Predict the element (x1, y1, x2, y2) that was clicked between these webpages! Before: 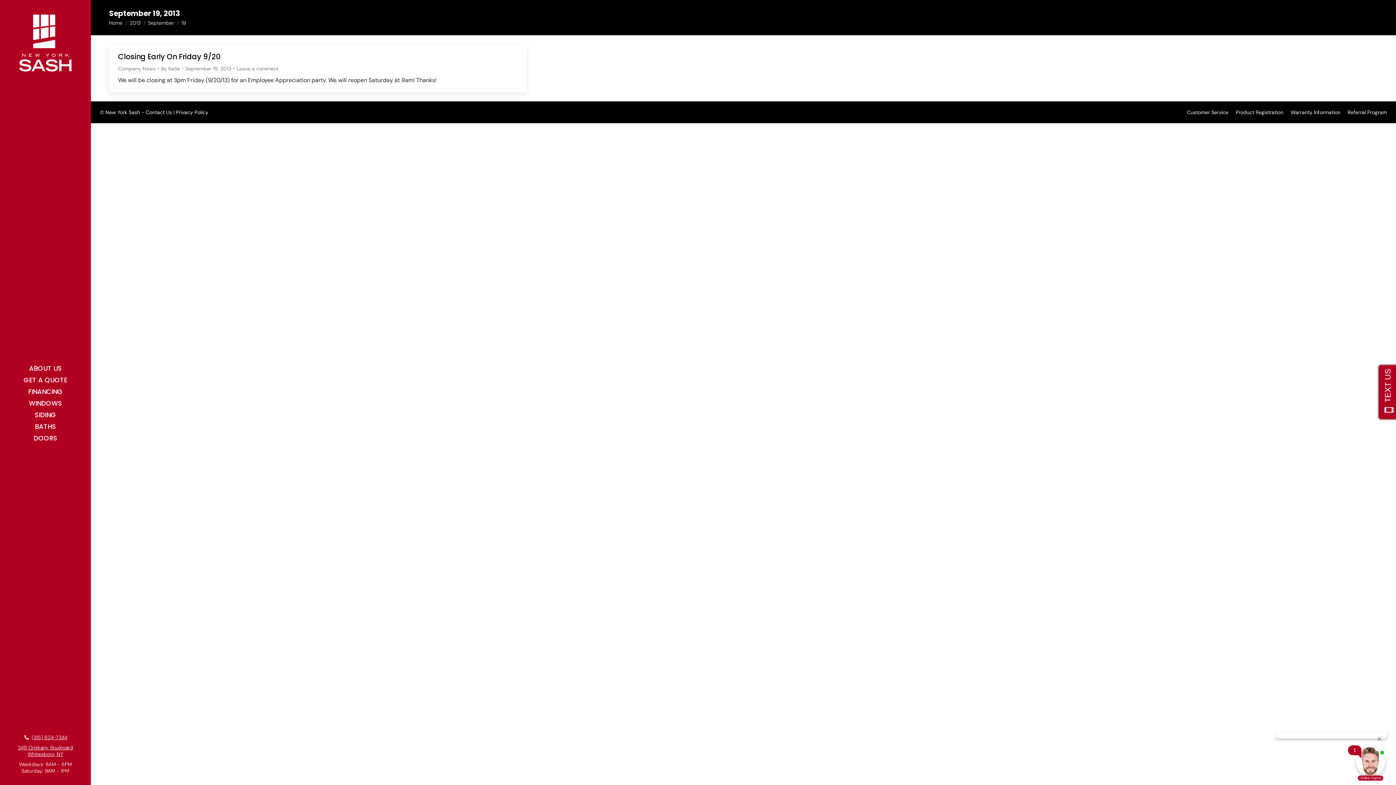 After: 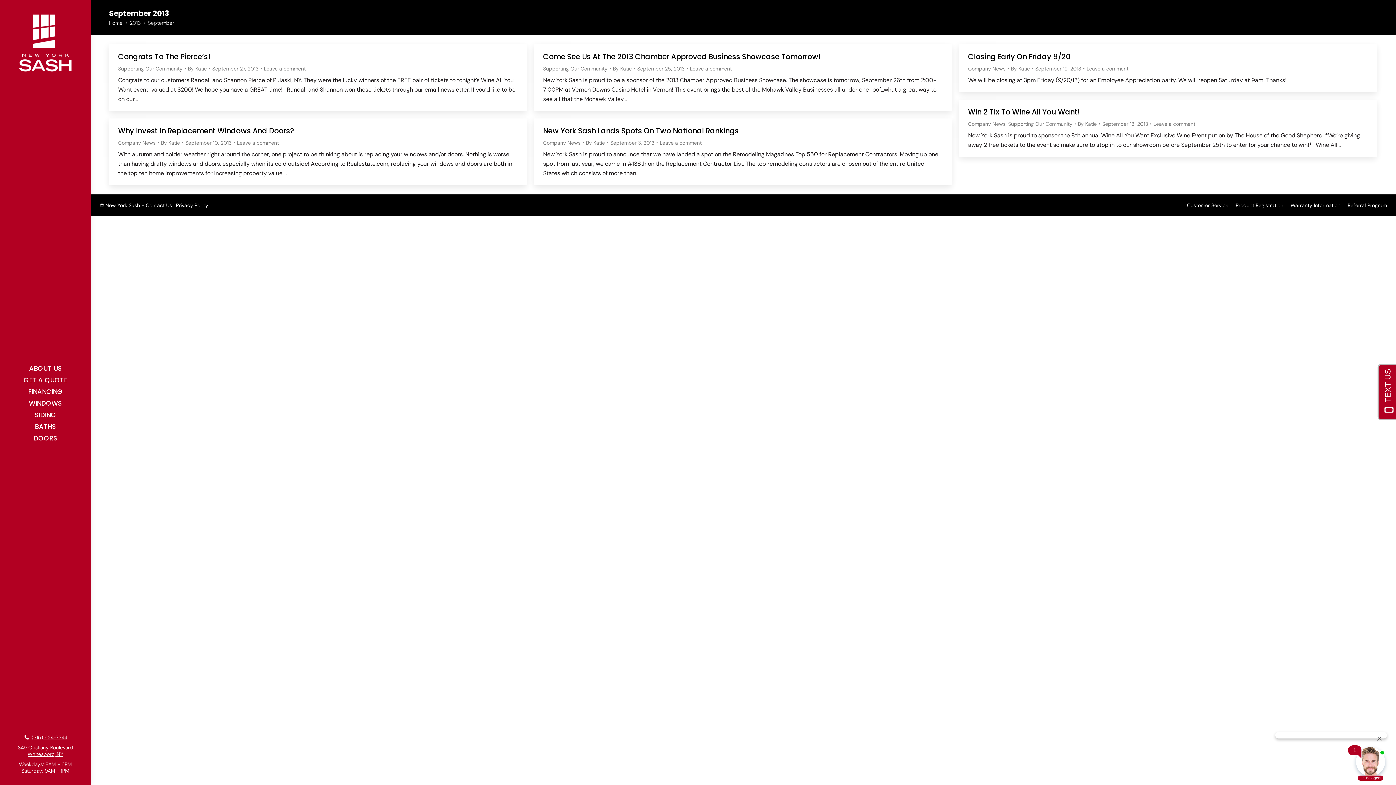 Action: label: September bbox: (148, 19, 174, 26)